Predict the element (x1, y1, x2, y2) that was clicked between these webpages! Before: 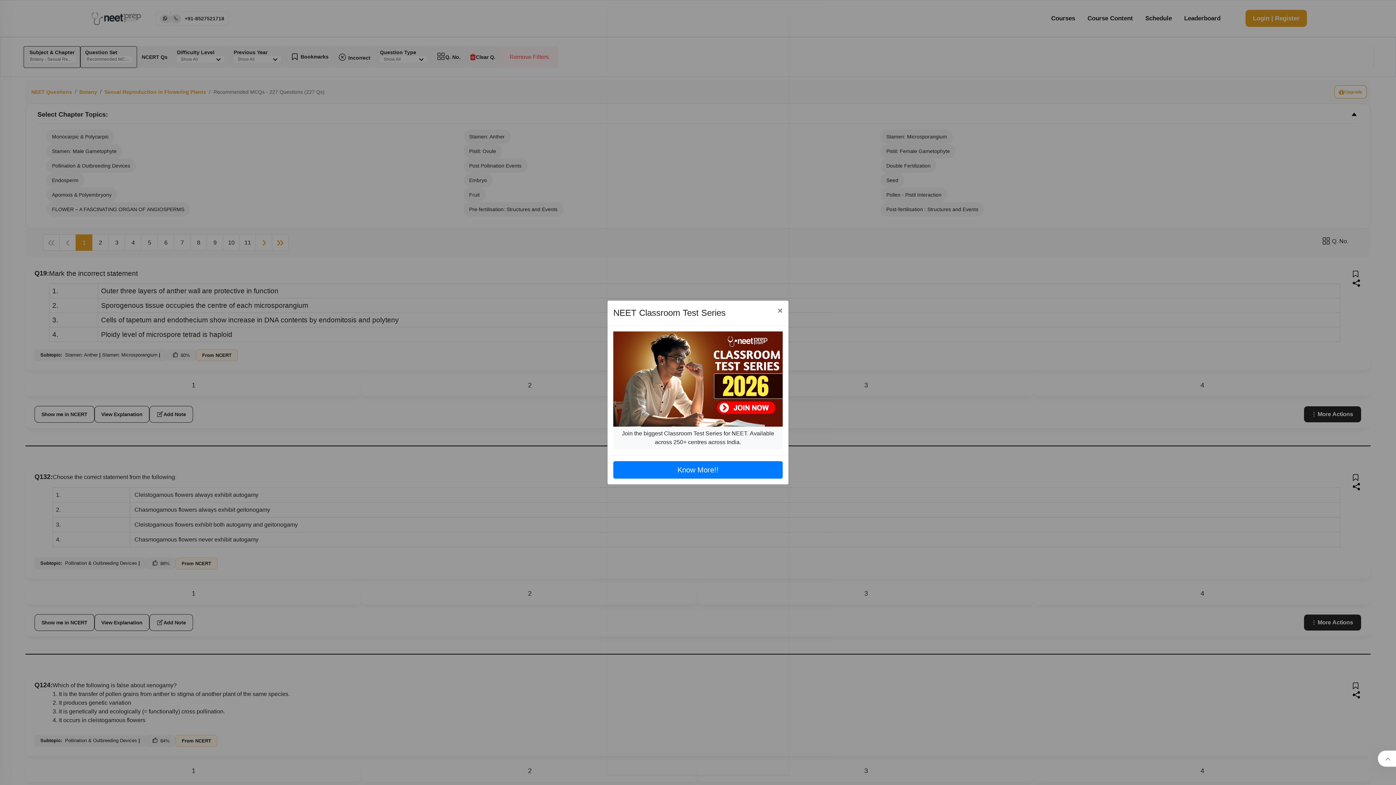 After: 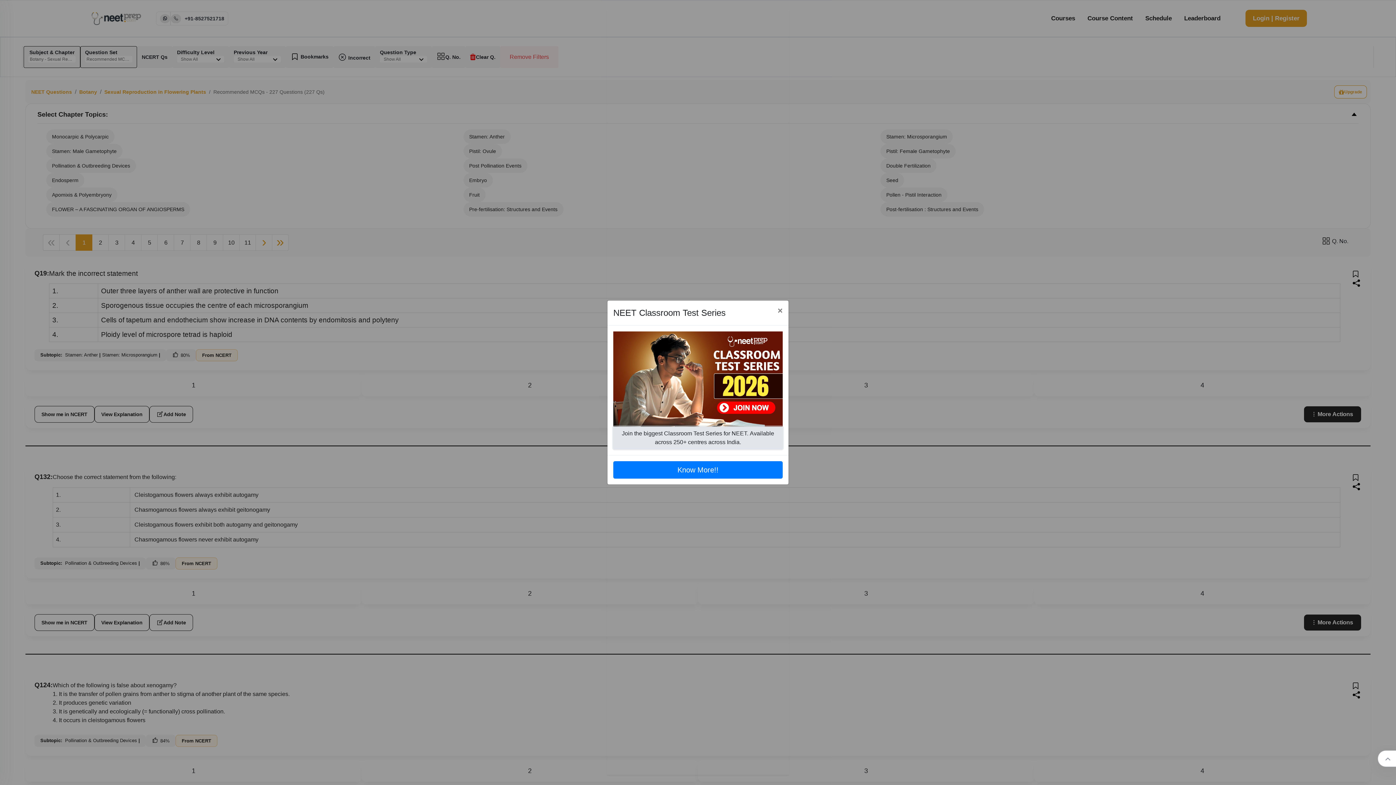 Action: bbox: (613, 426, 782, 449) label: Join the biggest Classroom Test Series for NEET. Available across 250+ centres across India.